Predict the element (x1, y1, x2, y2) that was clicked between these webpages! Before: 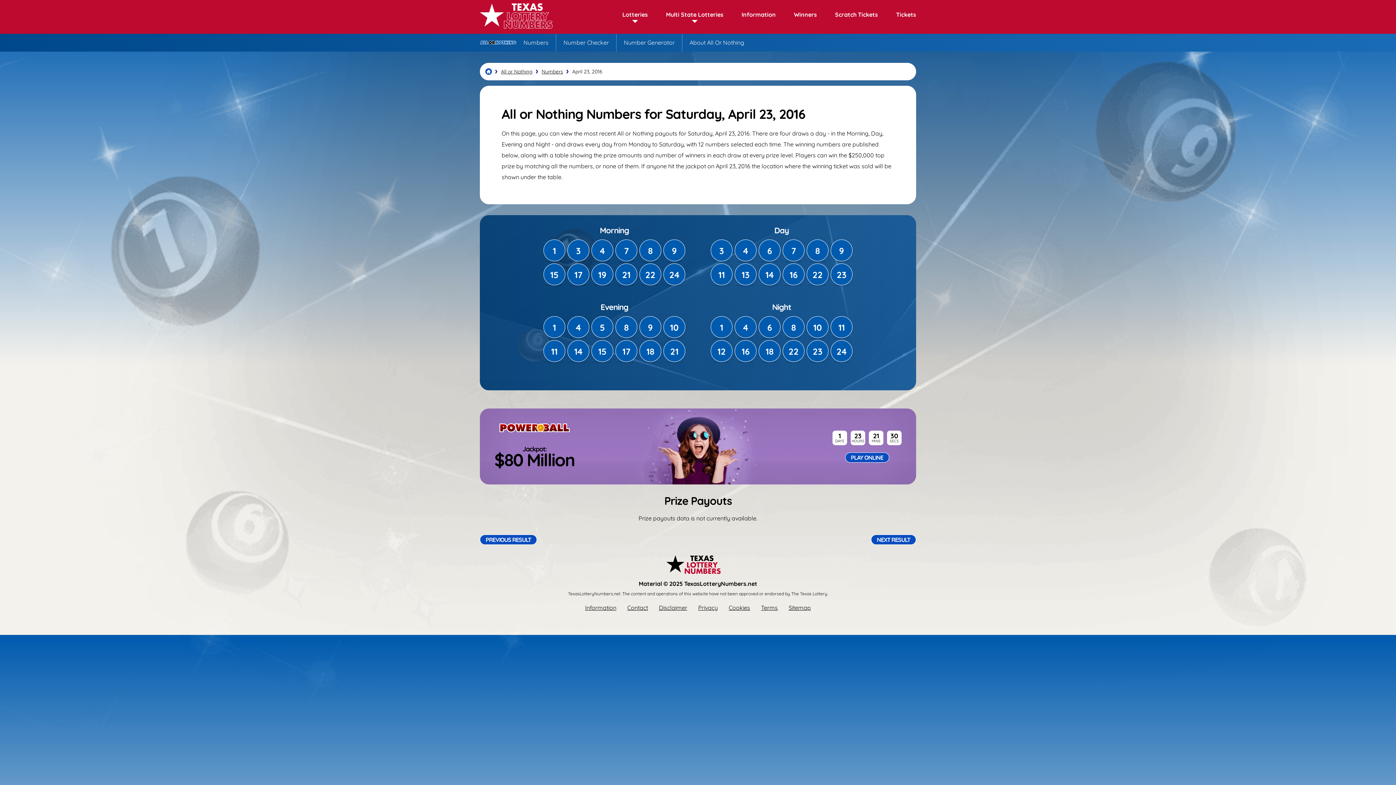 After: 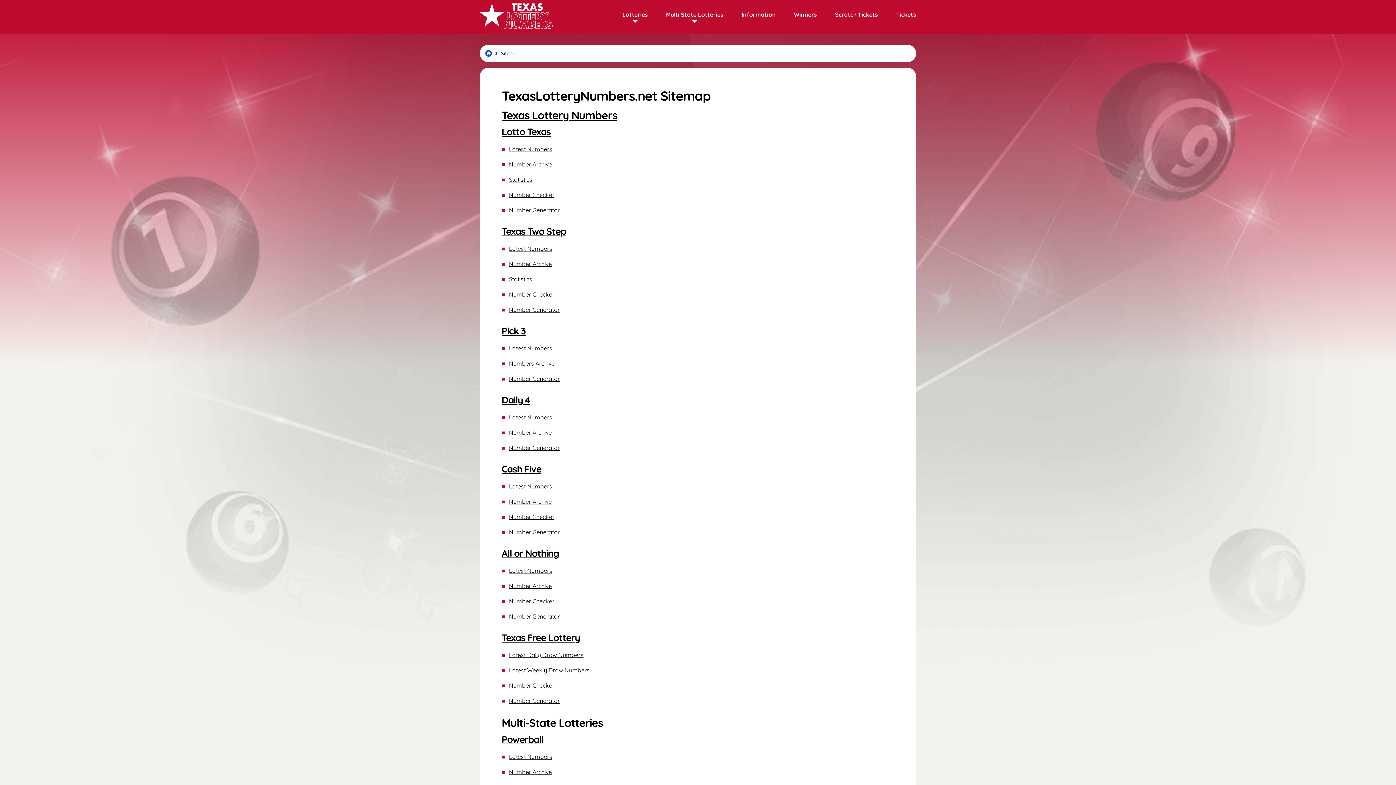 Action: label: Sitemap bbox: (788, 604, 811, 611)